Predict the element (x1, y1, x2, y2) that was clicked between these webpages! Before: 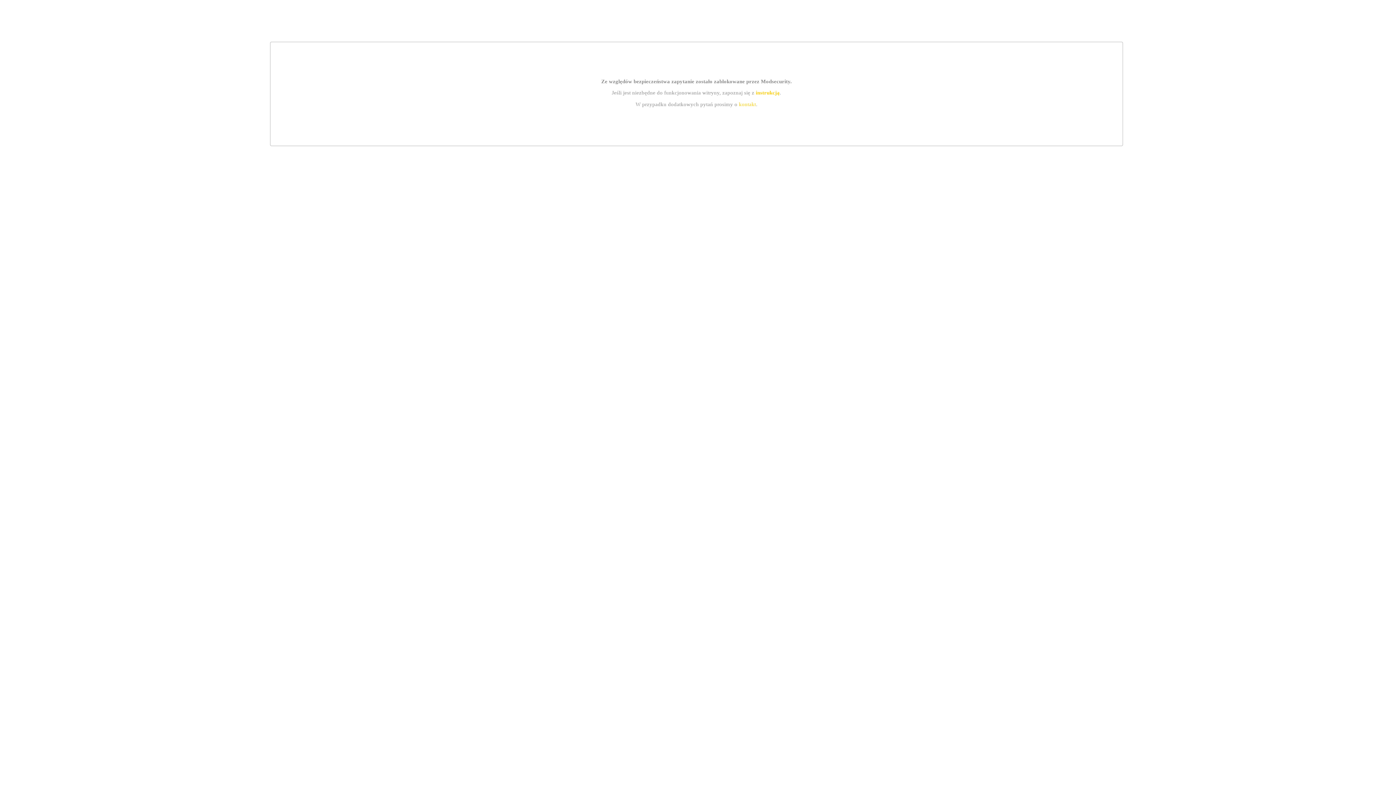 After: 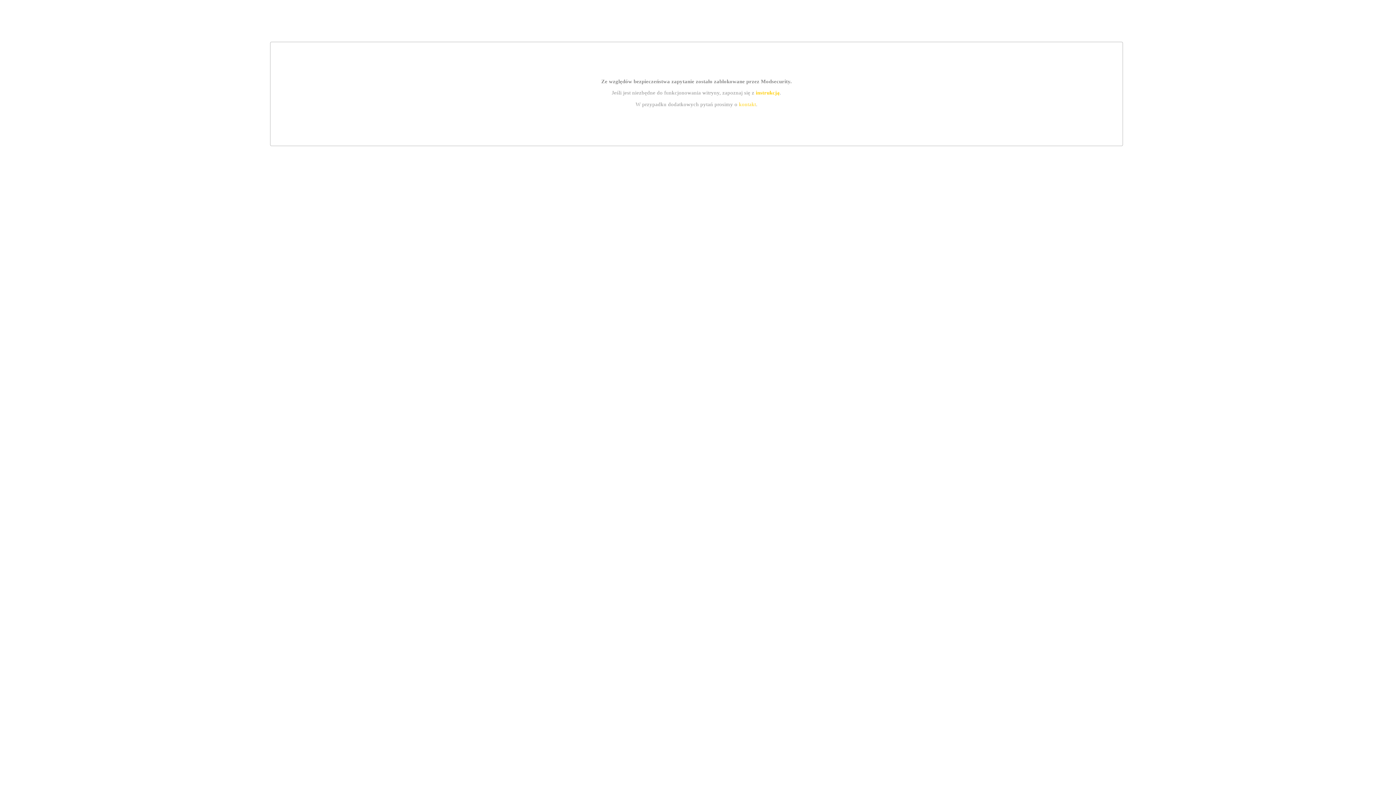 Action: bbox: (755, 89, 779, 95) label: instrukcją